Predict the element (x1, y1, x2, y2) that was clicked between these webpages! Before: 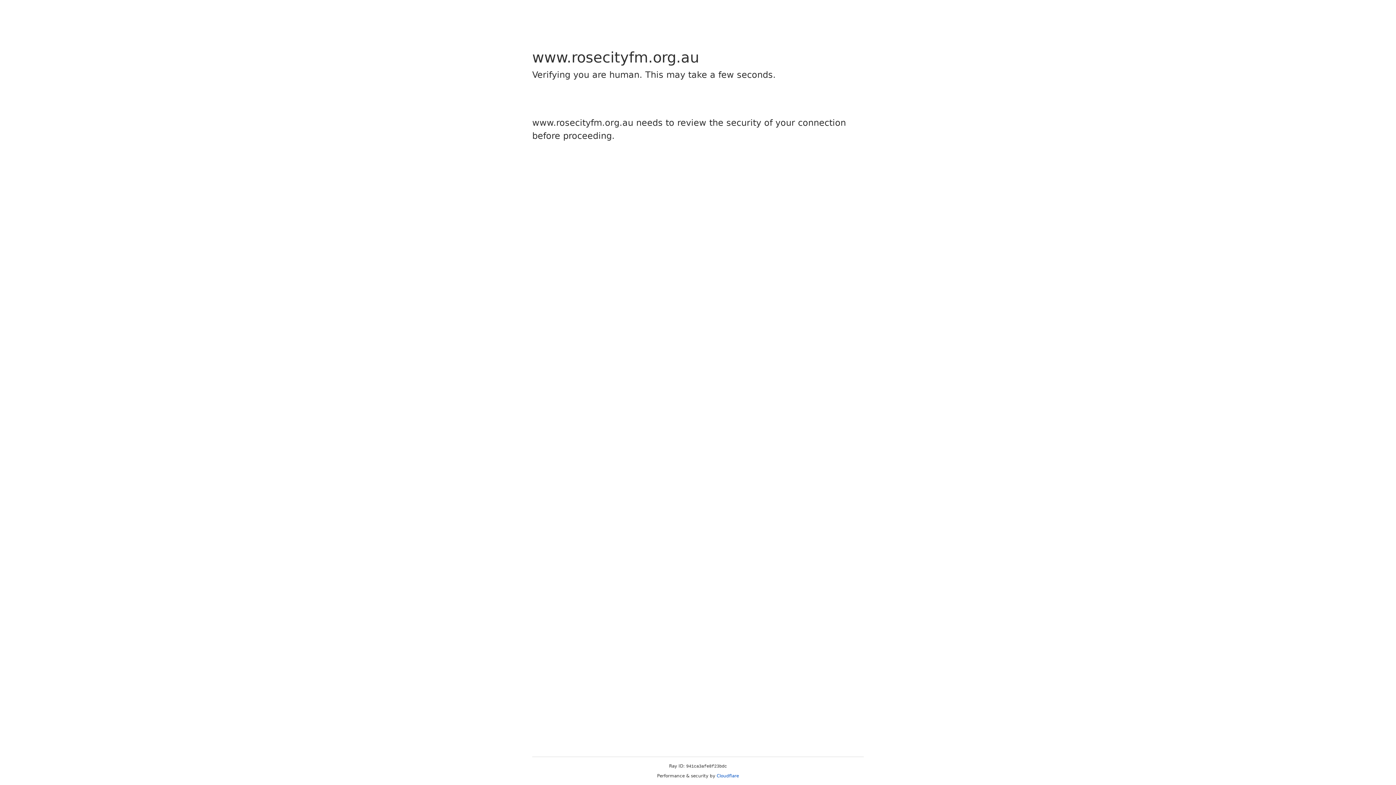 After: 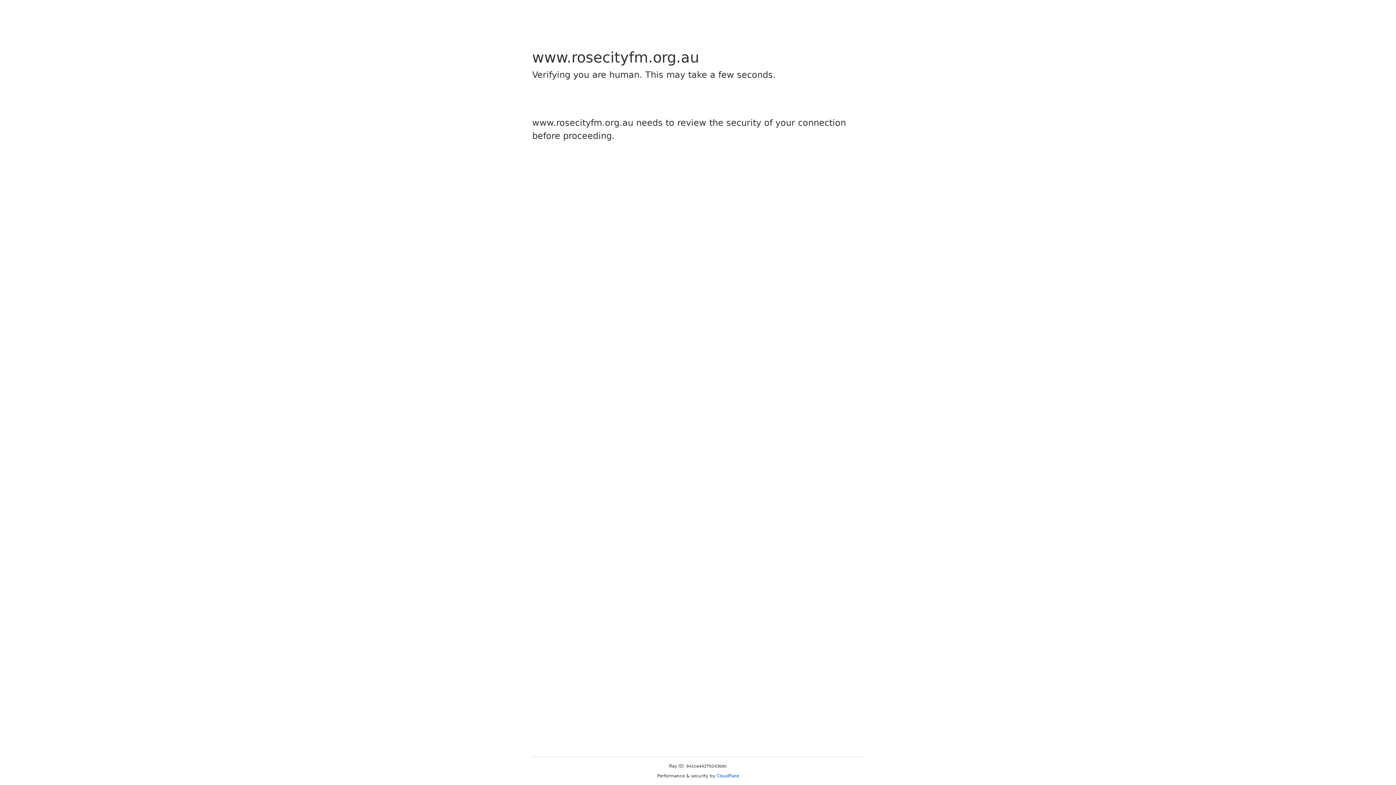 Action: bbox: (716, 773, 739, 778) label: Cloudflare